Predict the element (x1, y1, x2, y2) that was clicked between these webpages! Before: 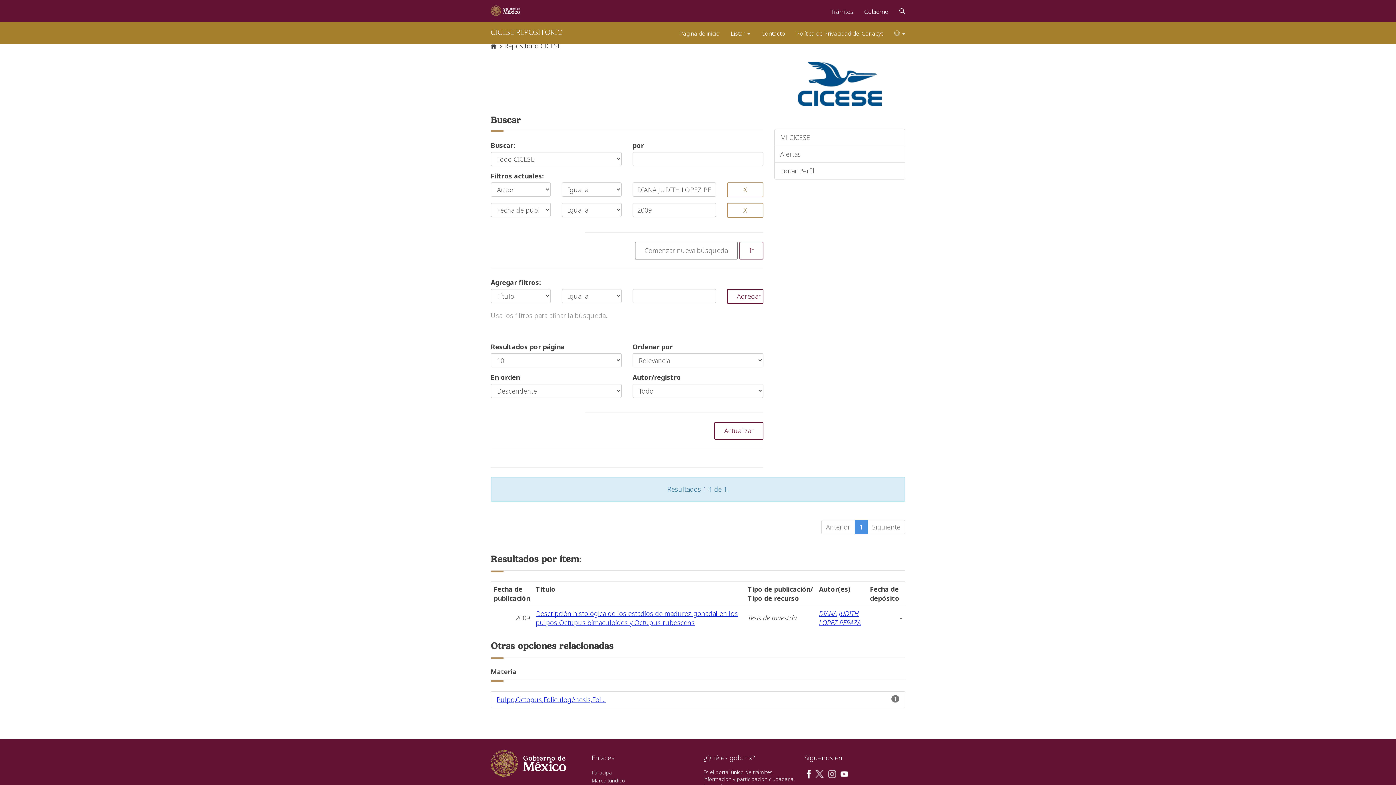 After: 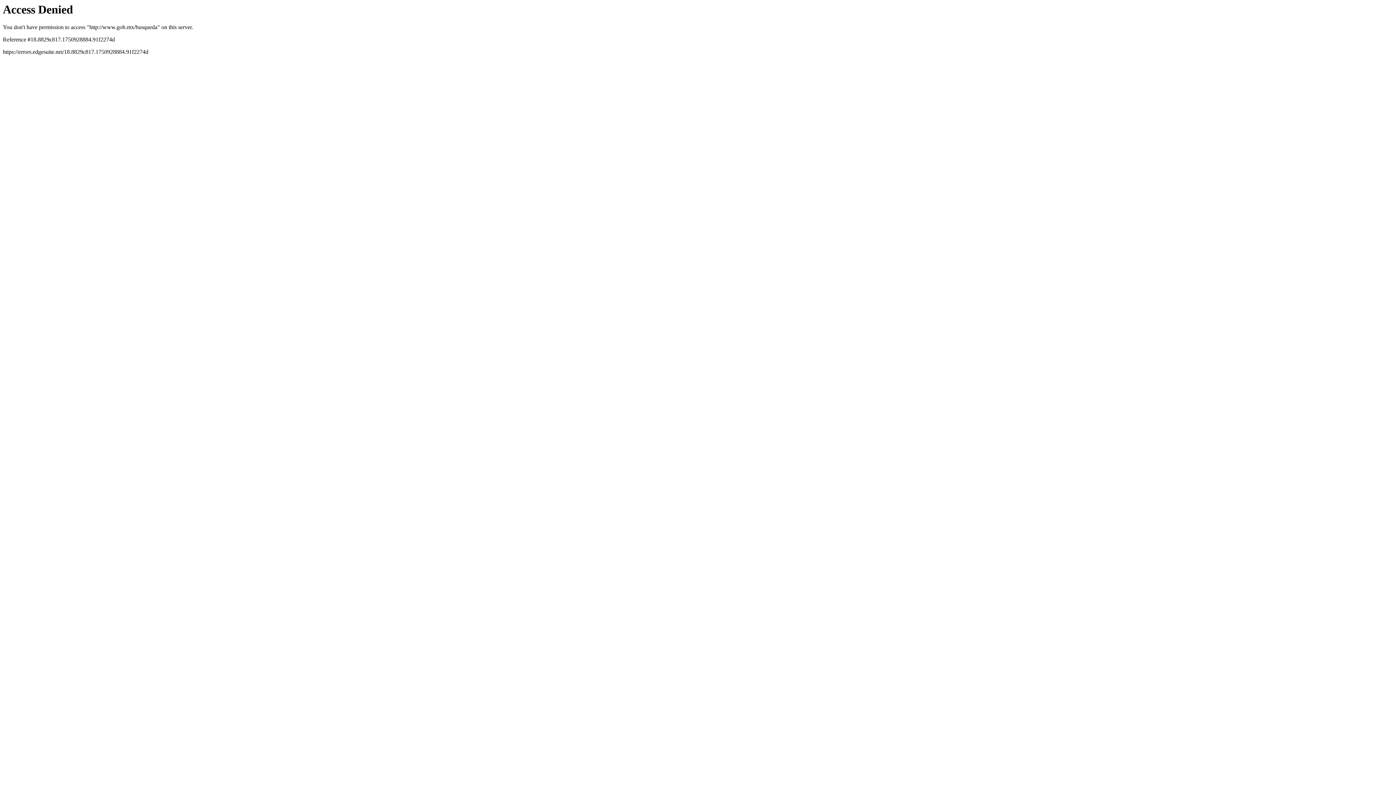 Action: bbox: (894, 0, 910, 20) label: Búsqueda